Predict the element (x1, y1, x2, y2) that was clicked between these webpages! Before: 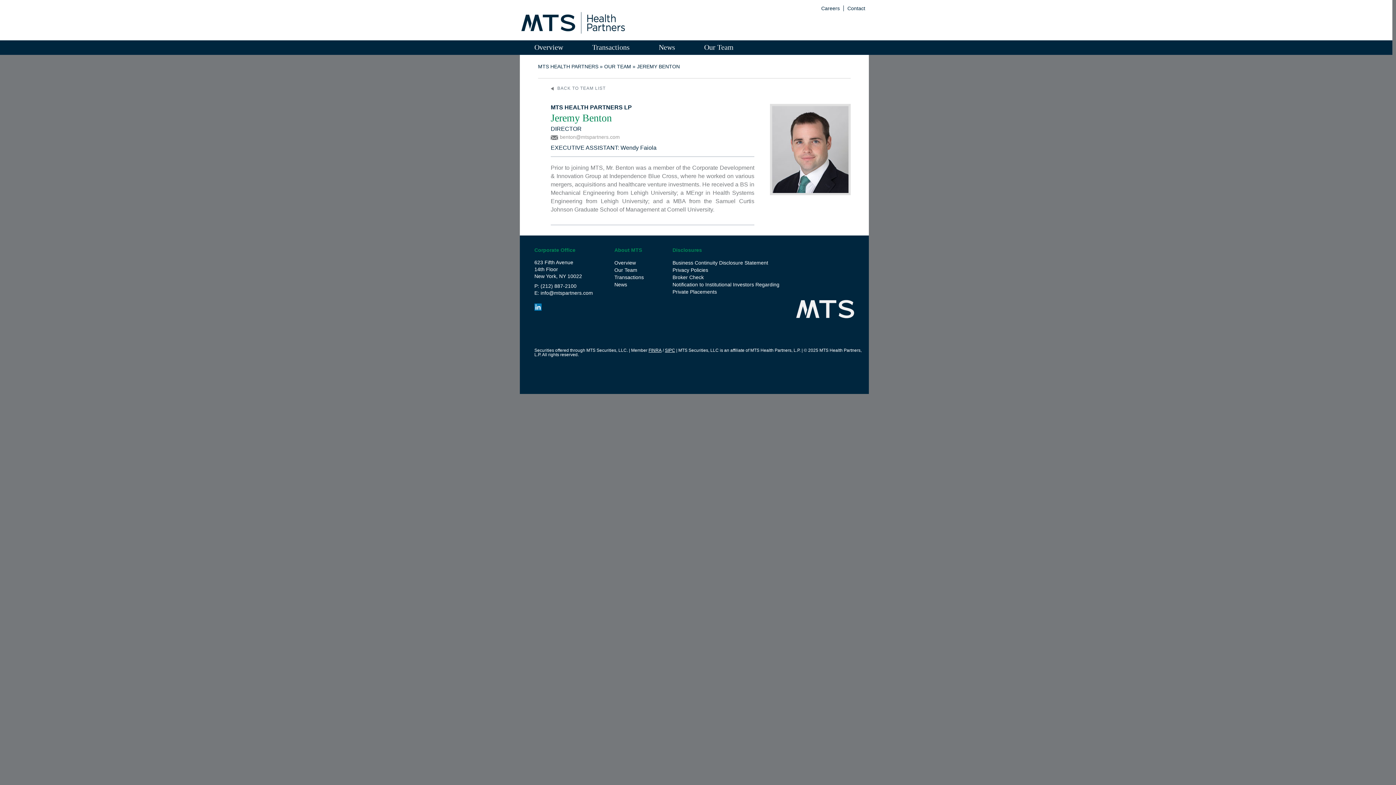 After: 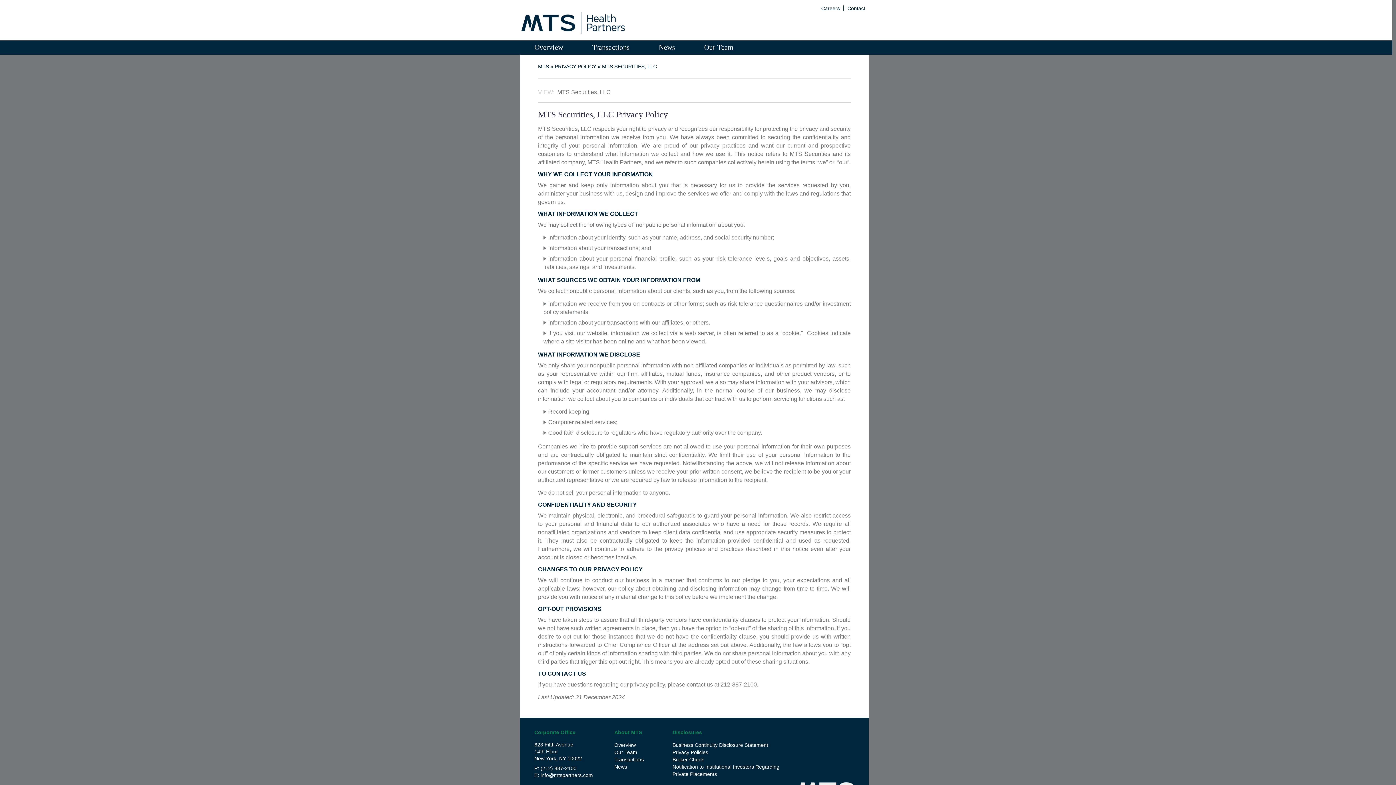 Action: label: Privacy Policies bbox: (672, 267, 708, 273)